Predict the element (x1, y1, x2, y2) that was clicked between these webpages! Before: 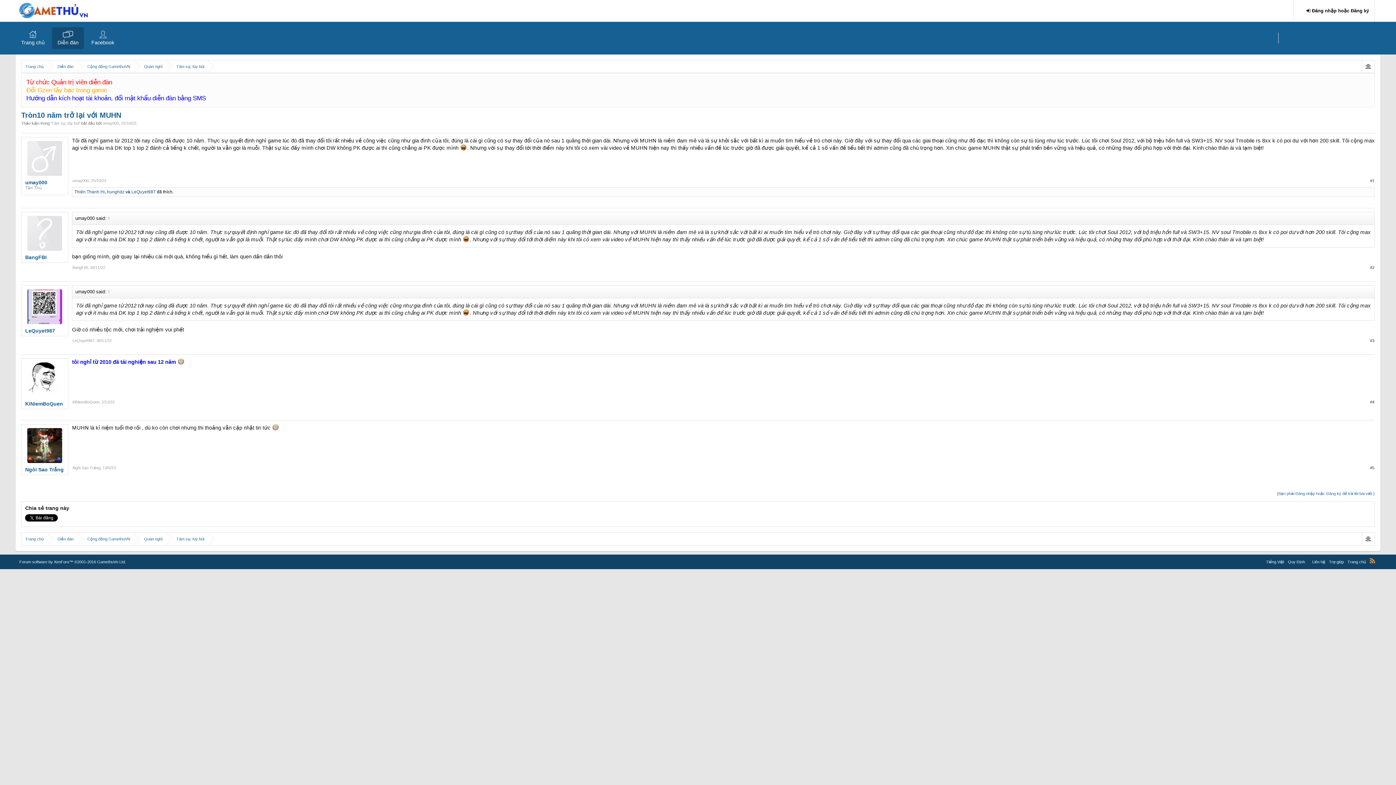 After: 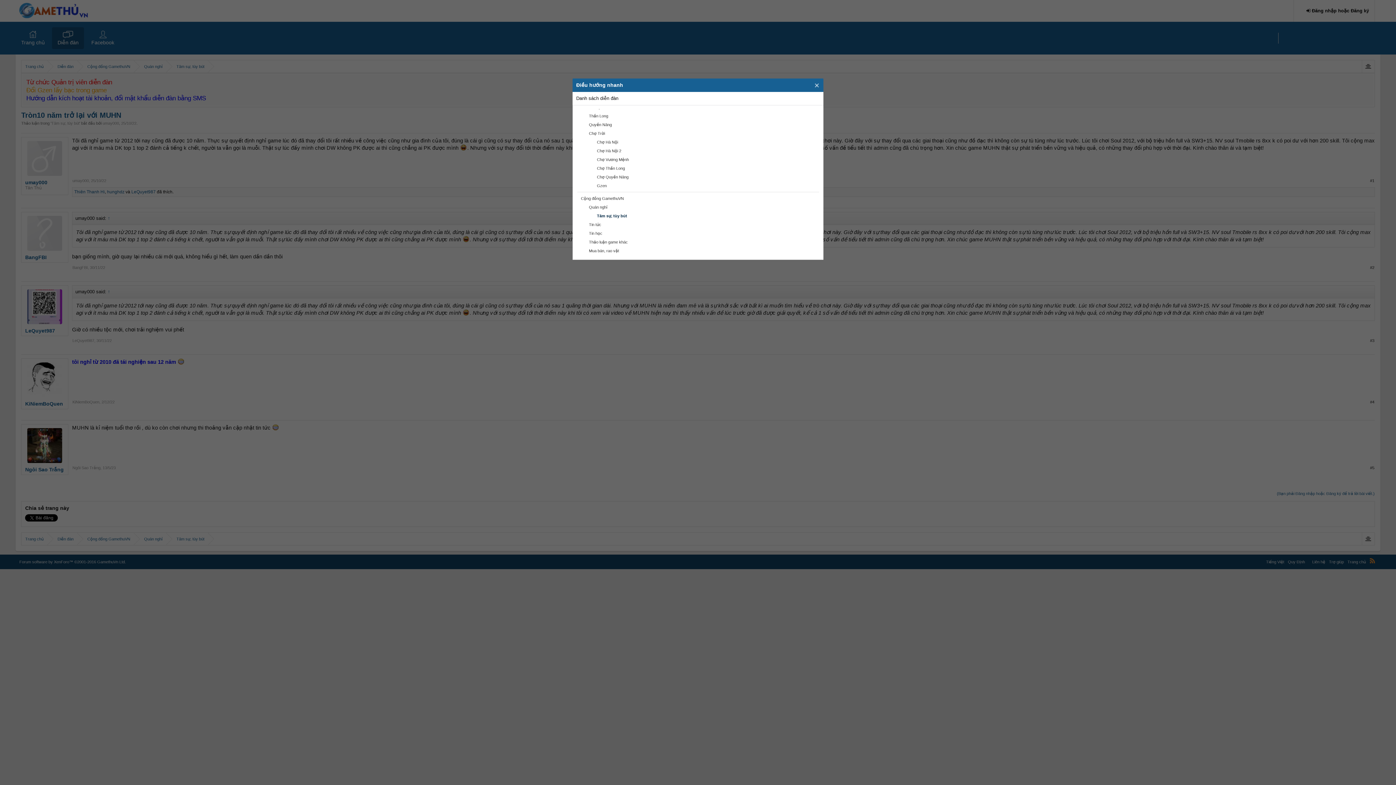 Action: bbox: (1362, 60, 1374, 72)